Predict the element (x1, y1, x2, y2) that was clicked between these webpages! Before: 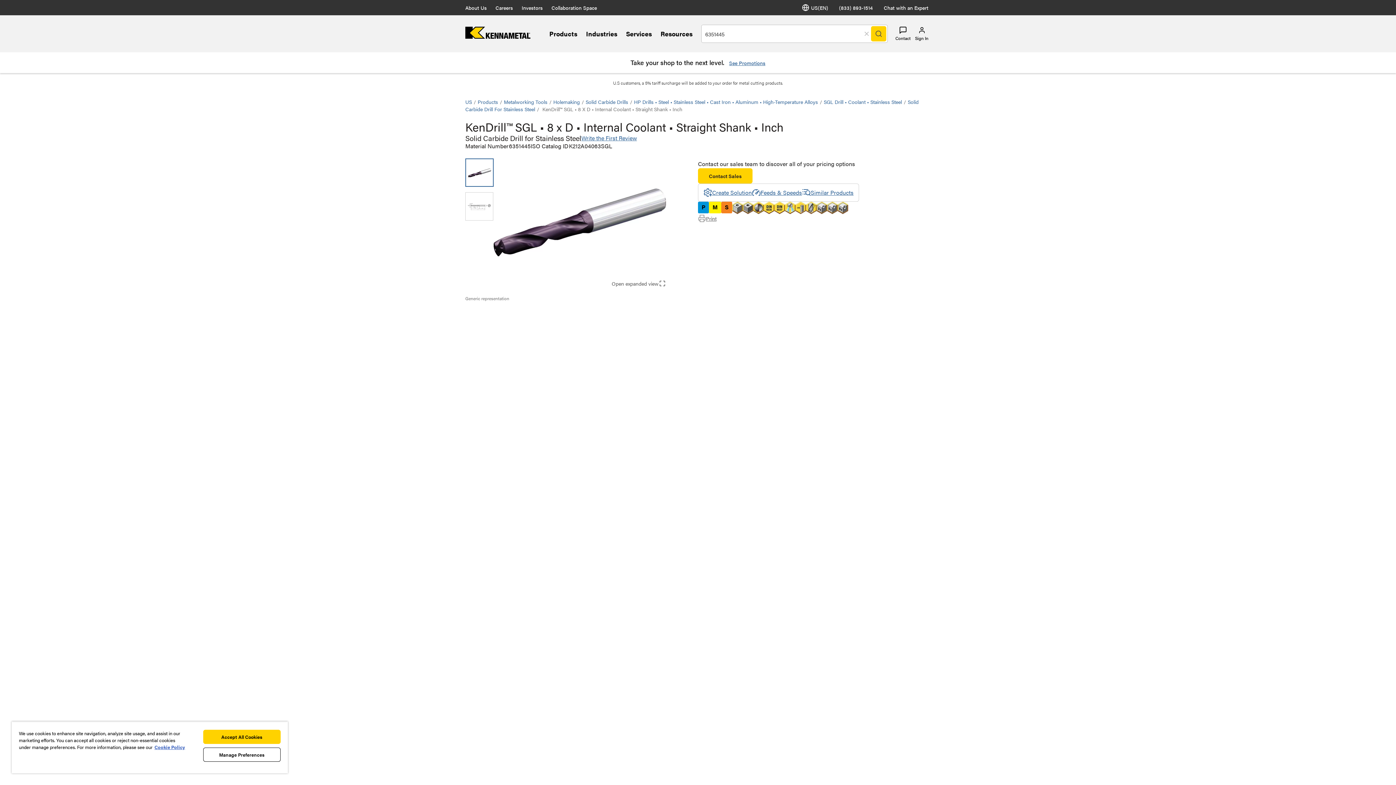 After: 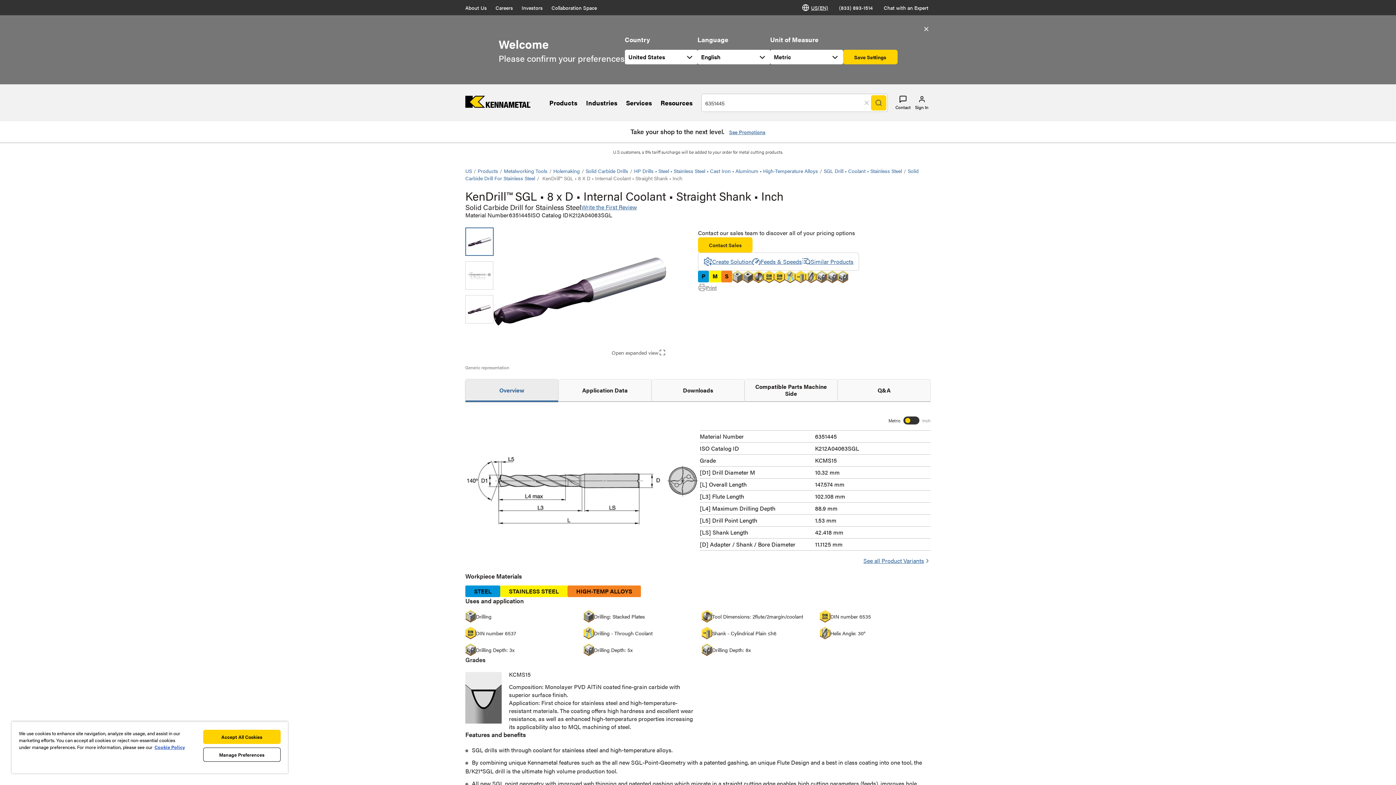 Action: label: Language Selector bbox: (800, 3, 830, 11)